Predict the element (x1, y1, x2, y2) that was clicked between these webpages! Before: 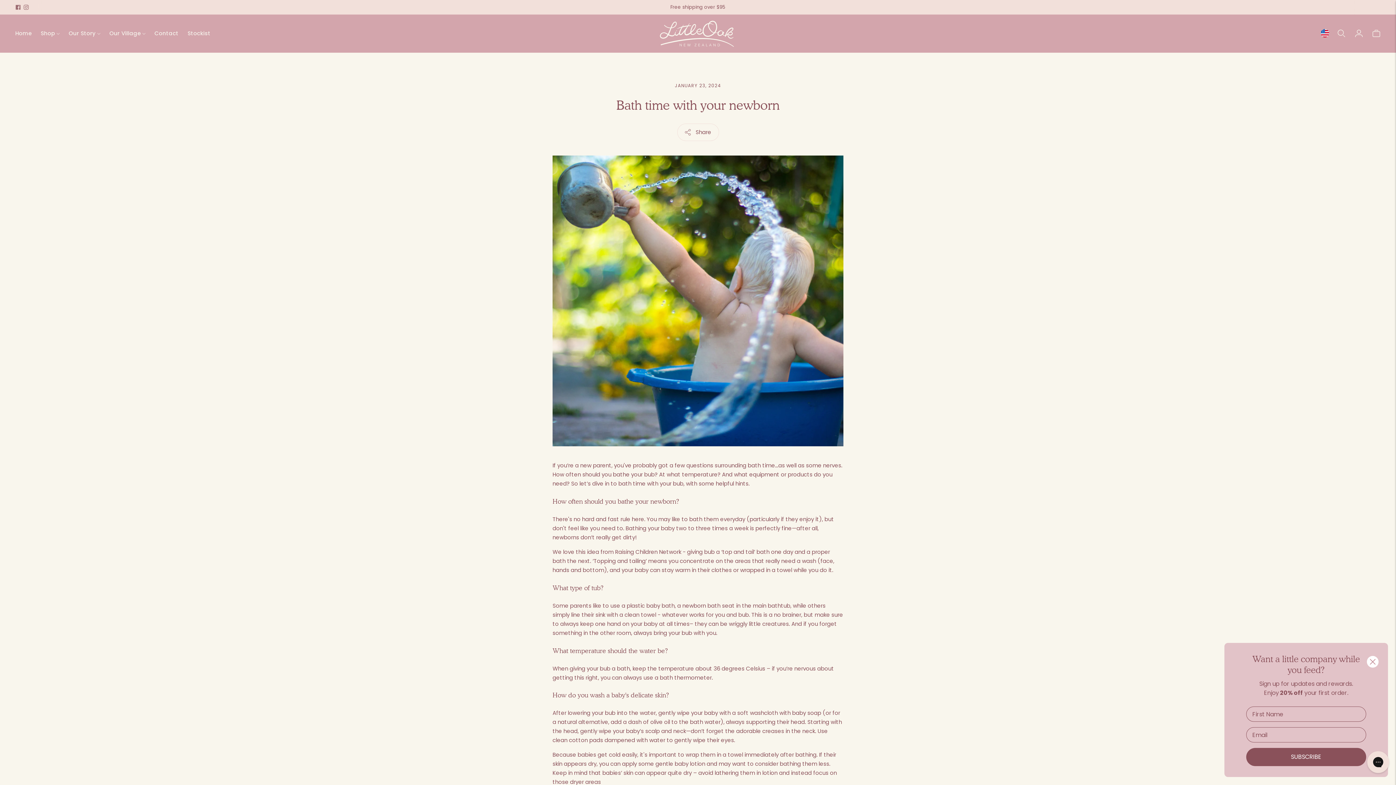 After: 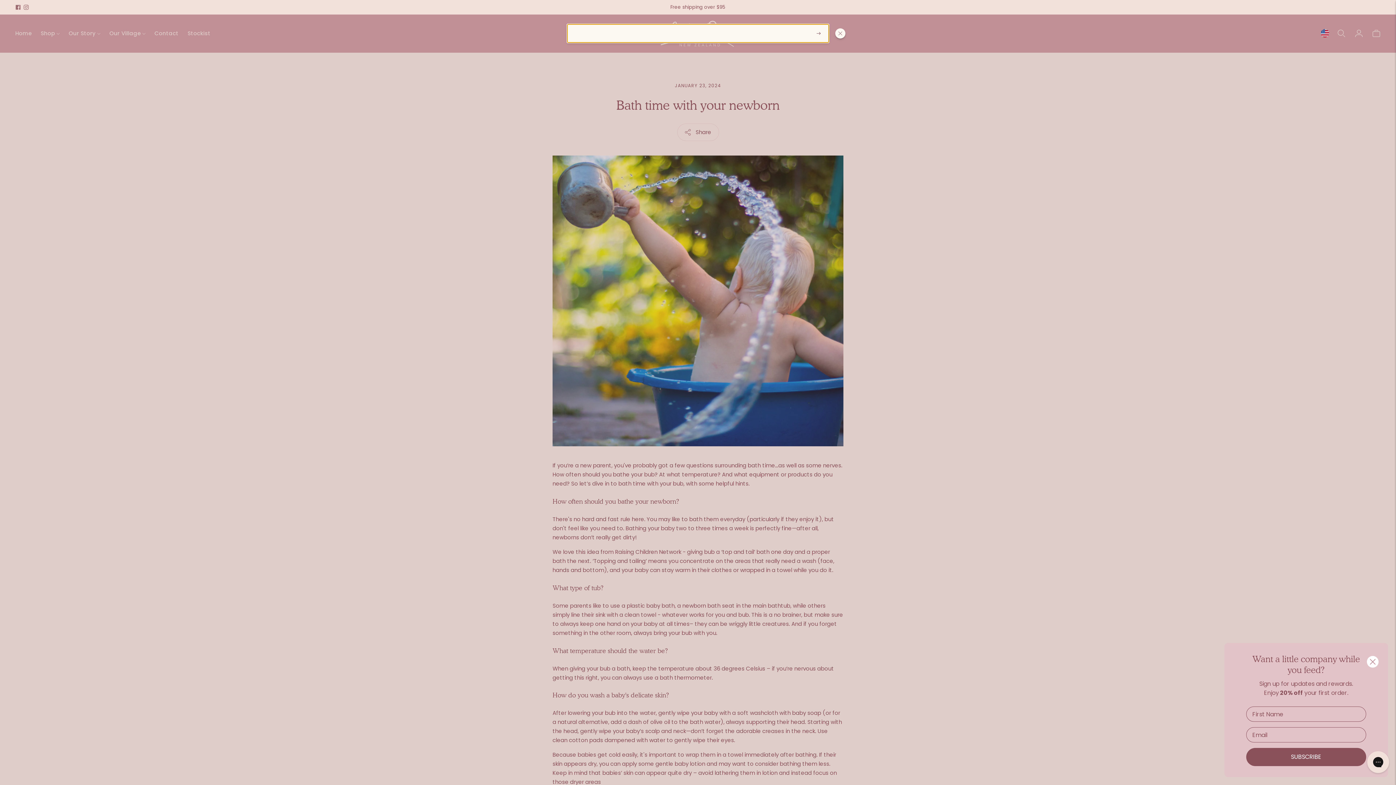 Action: bbox: (1336, 25, 1346, 41) label: Open quick search